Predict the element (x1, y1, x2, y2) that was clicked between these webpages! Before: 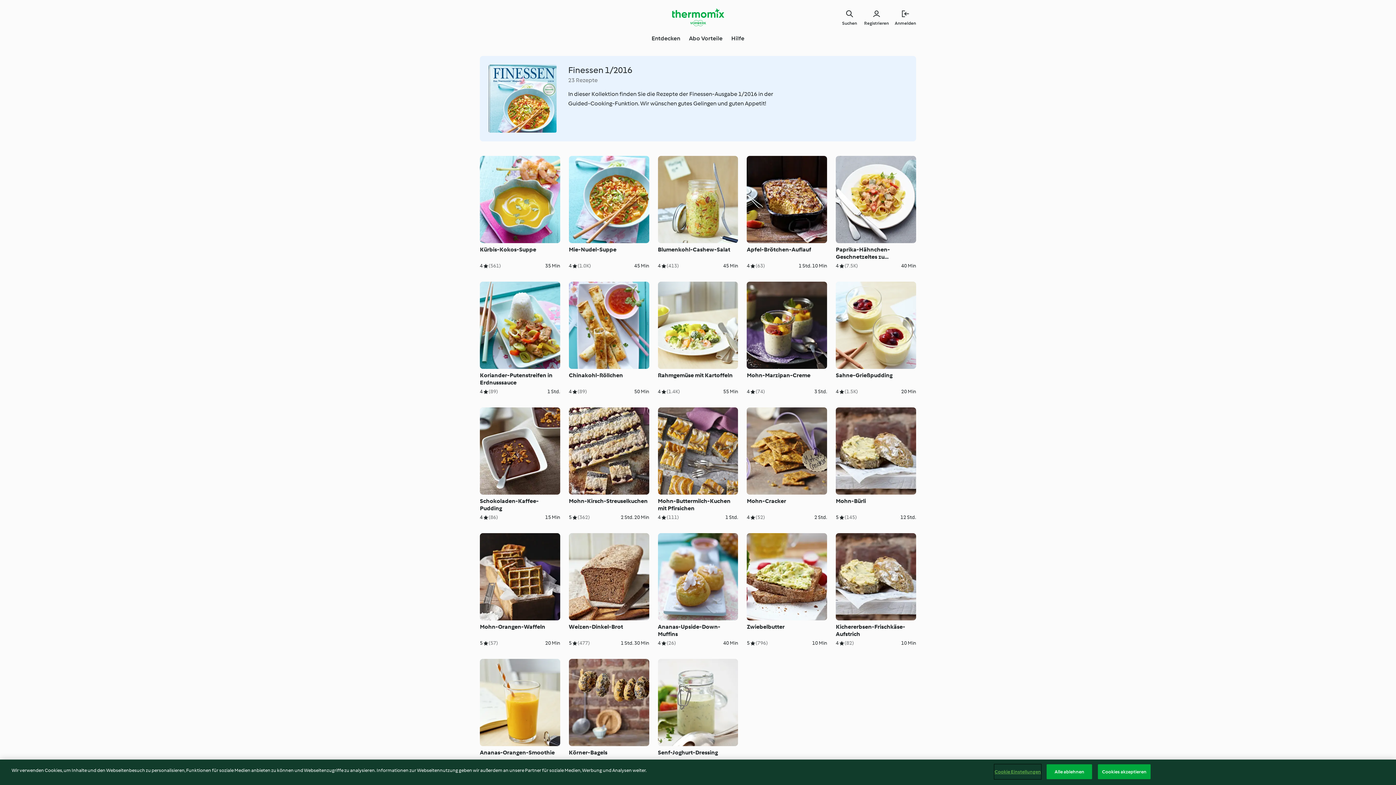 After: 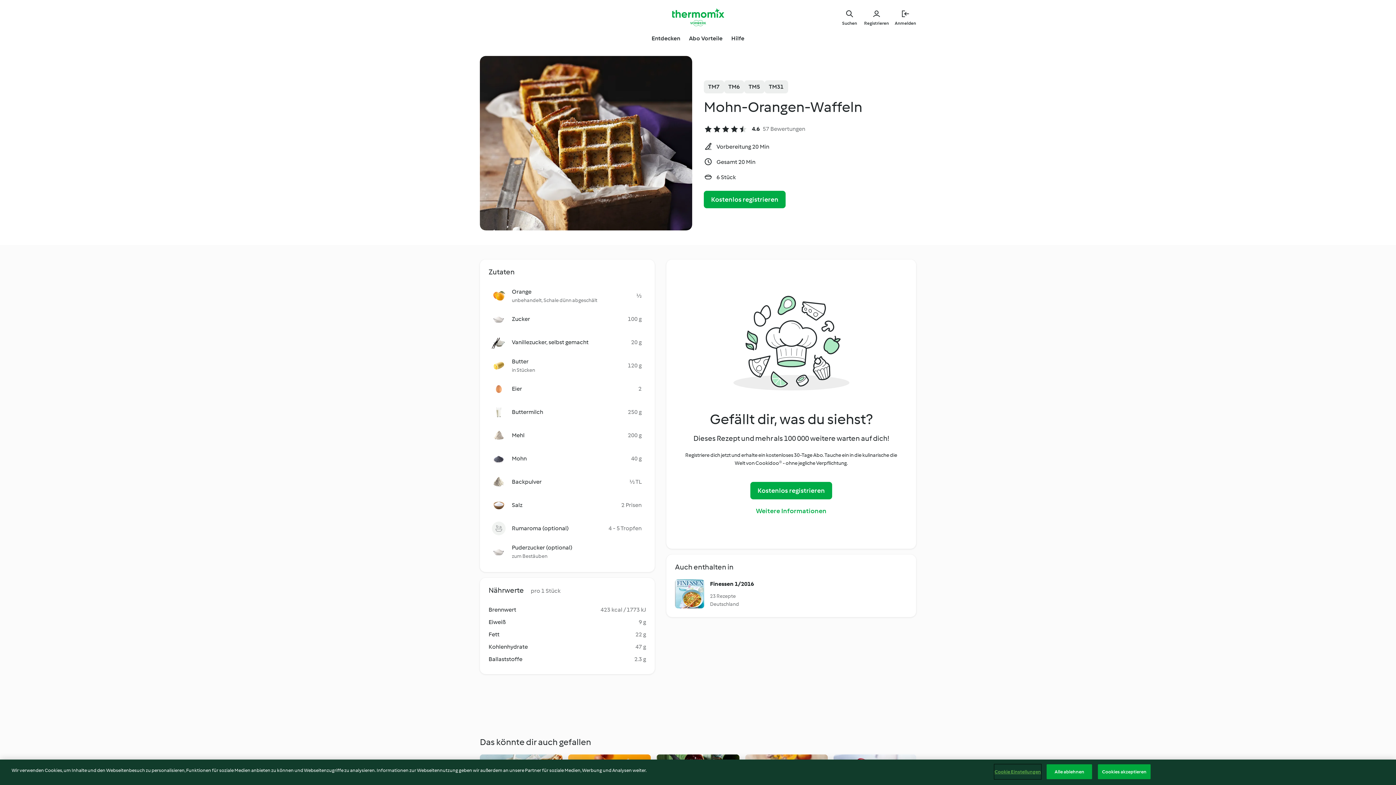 Action: bbox: (480, 533, 560, 647) label: Mohn-Orangen-Waffeln

5
(57)

20 Min